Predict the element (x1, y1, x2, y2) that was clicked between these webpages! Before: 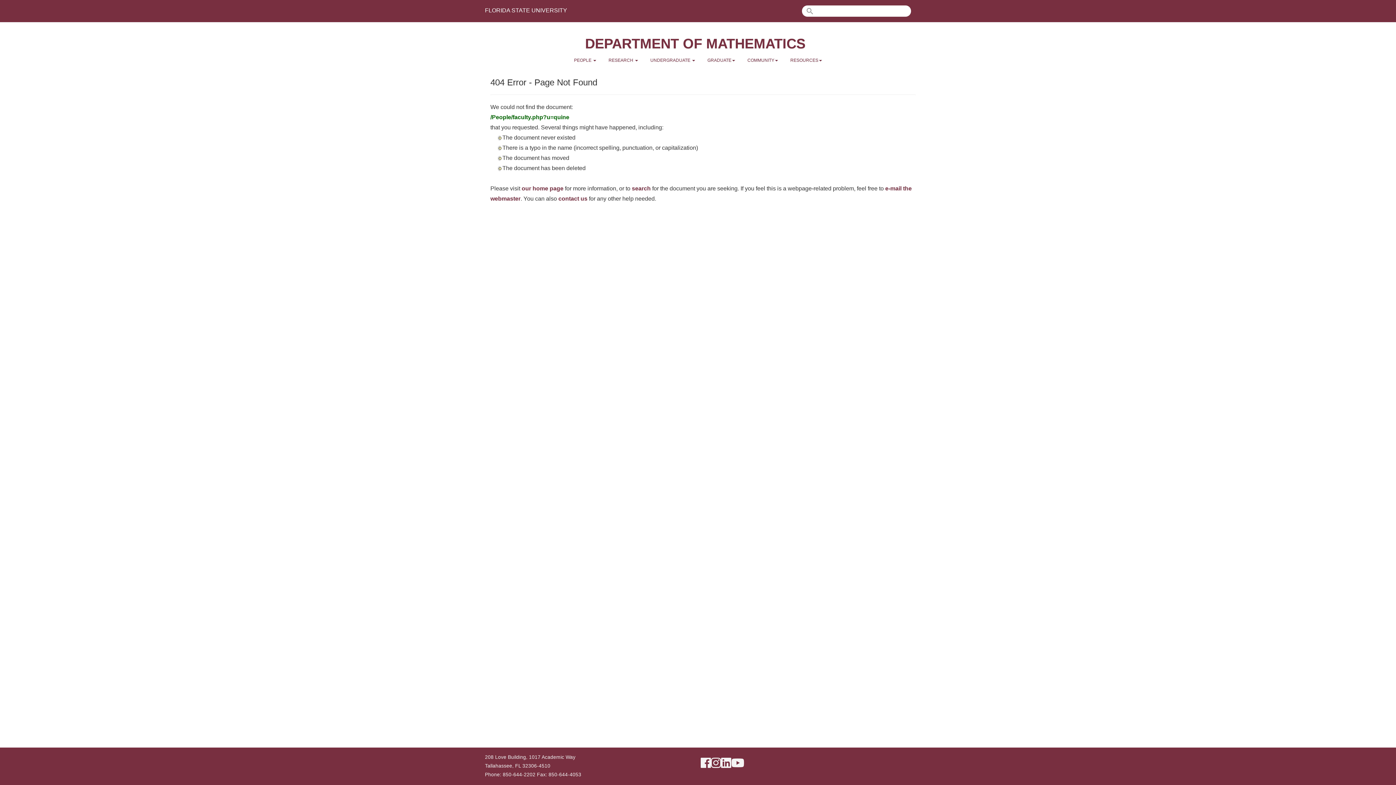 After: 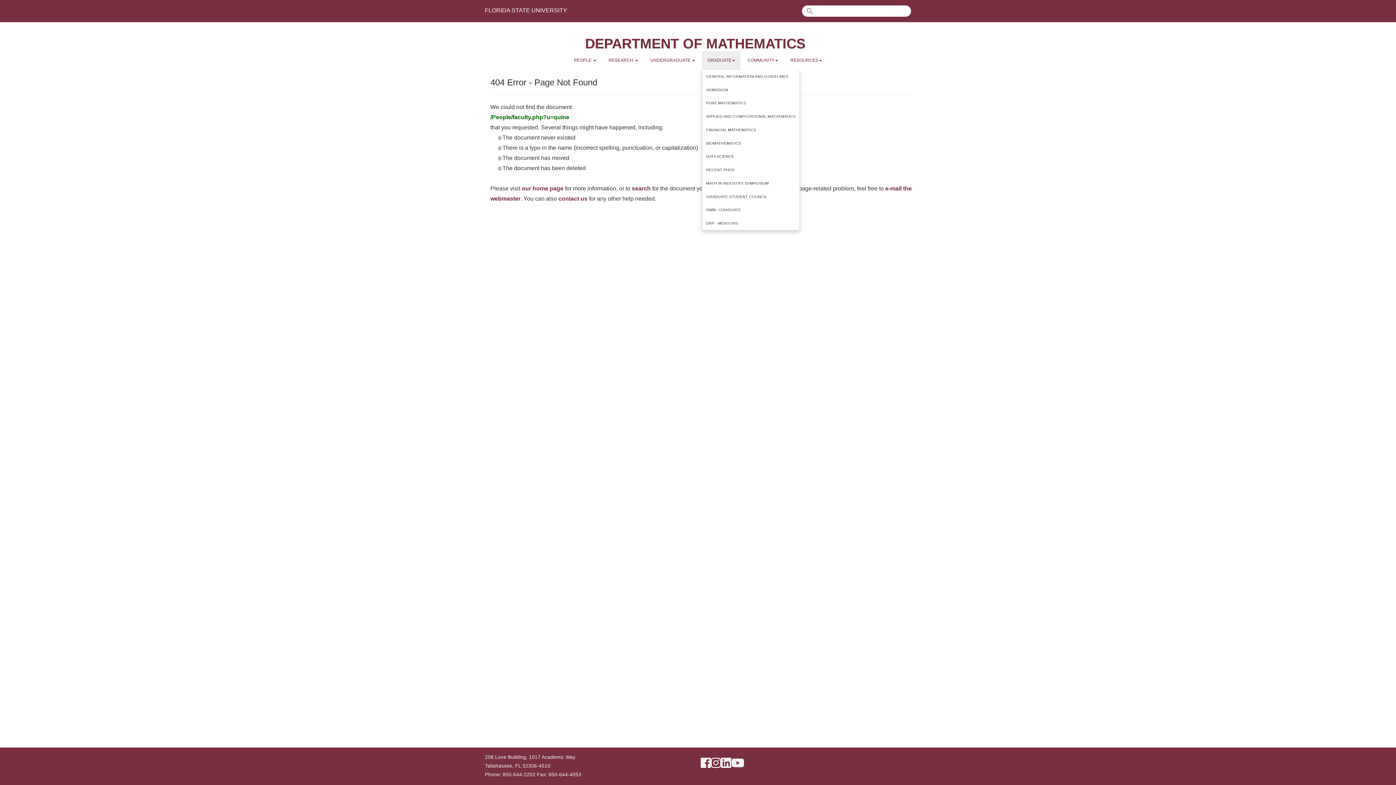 Action: bbox: (702, 51, 740, 69) label: GRADUATE